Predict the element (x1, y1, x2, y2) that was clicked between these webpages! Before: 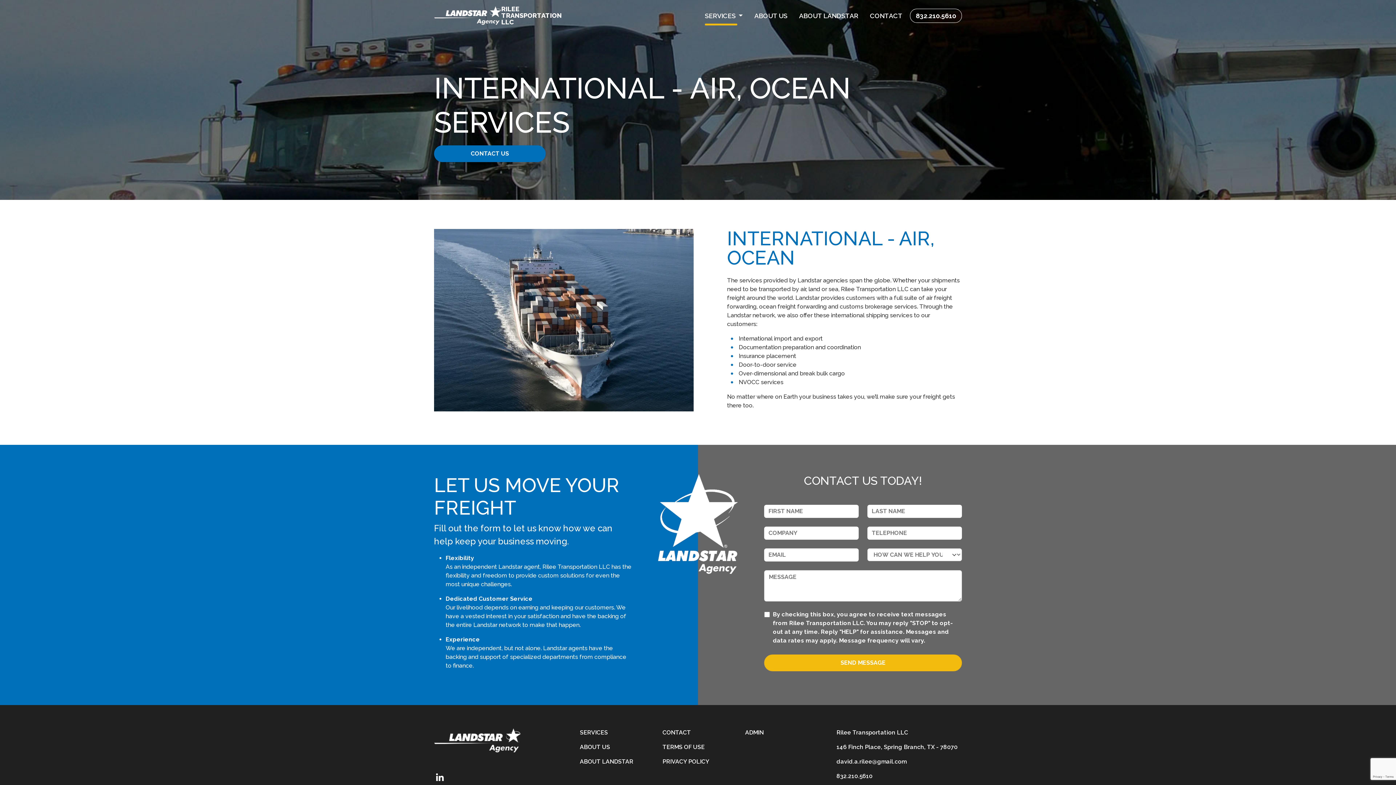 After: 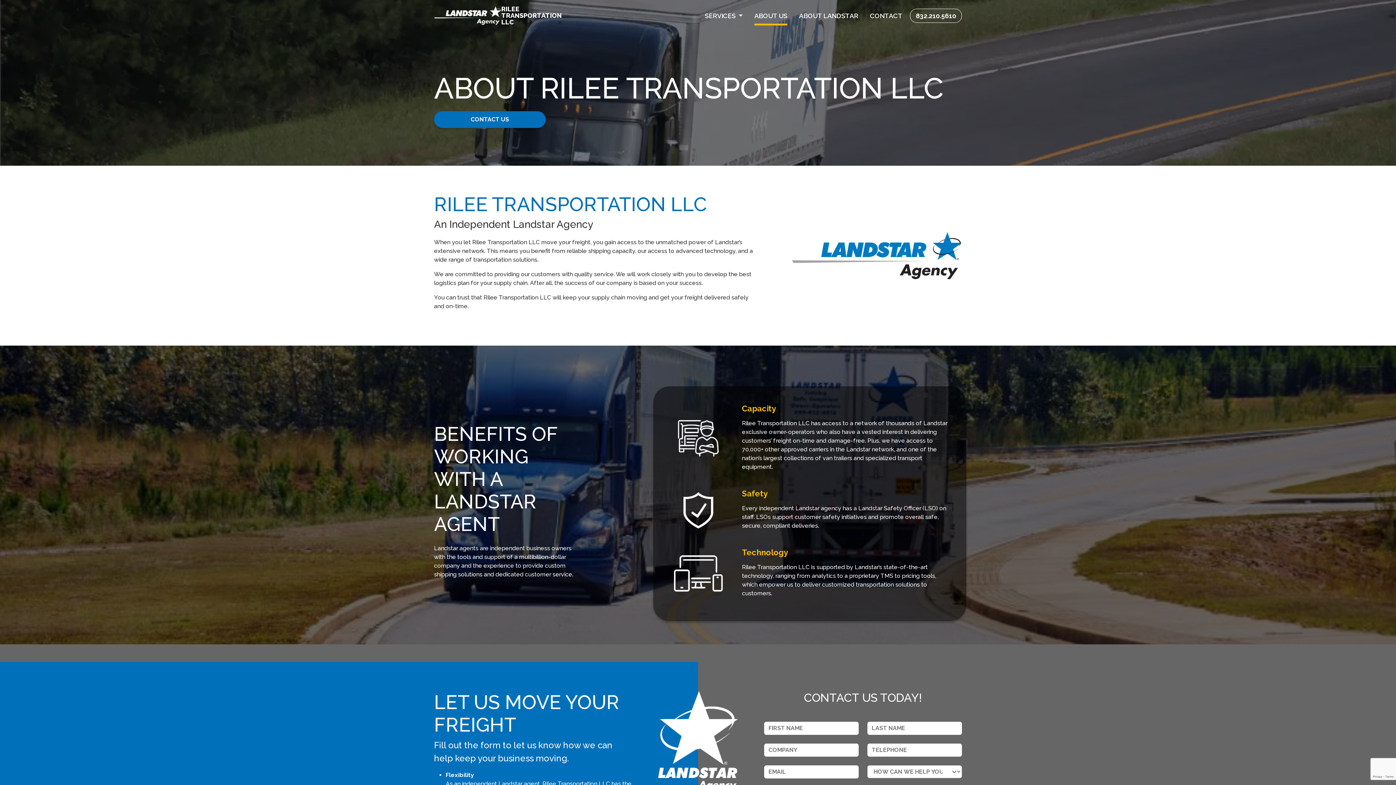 Action: label: ABOUT US bbox: (750, 7, 792, 23)